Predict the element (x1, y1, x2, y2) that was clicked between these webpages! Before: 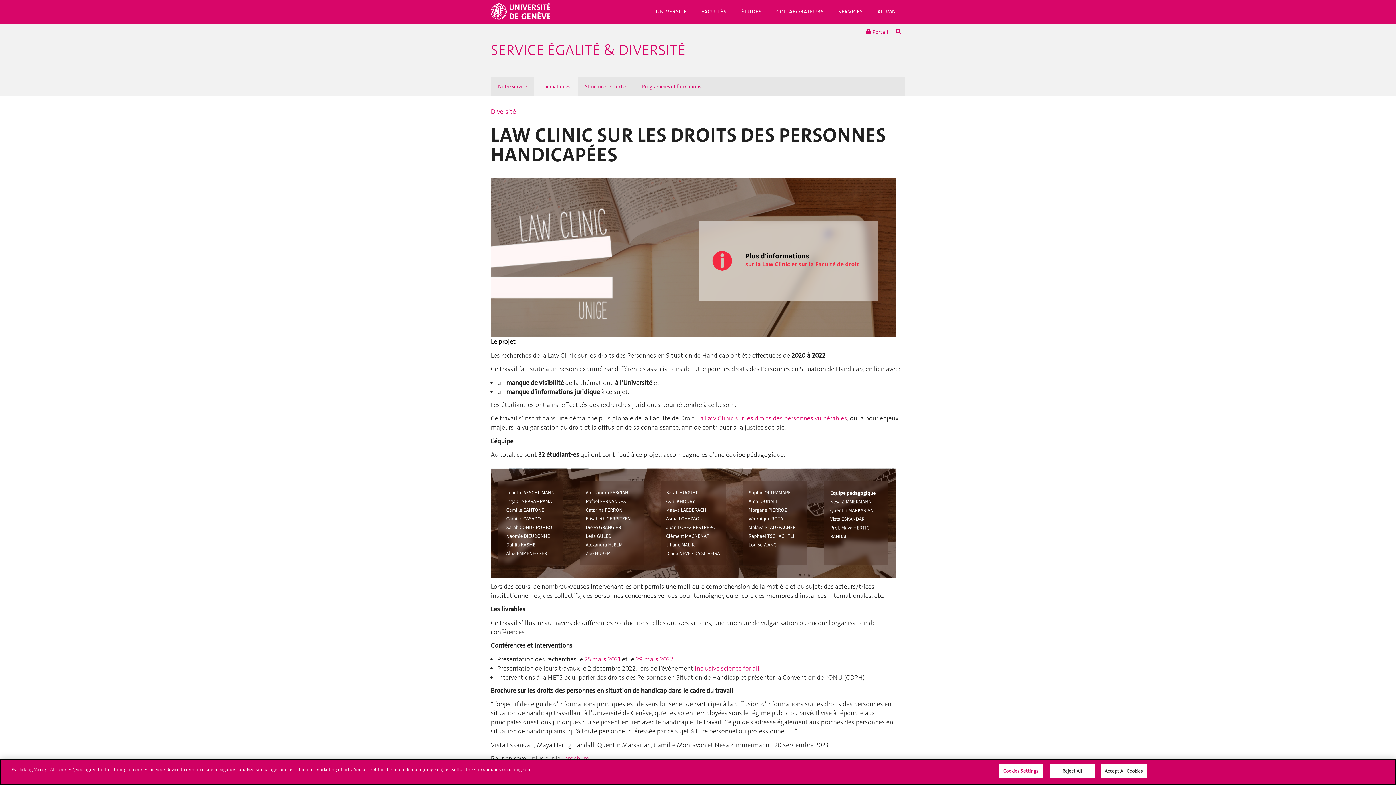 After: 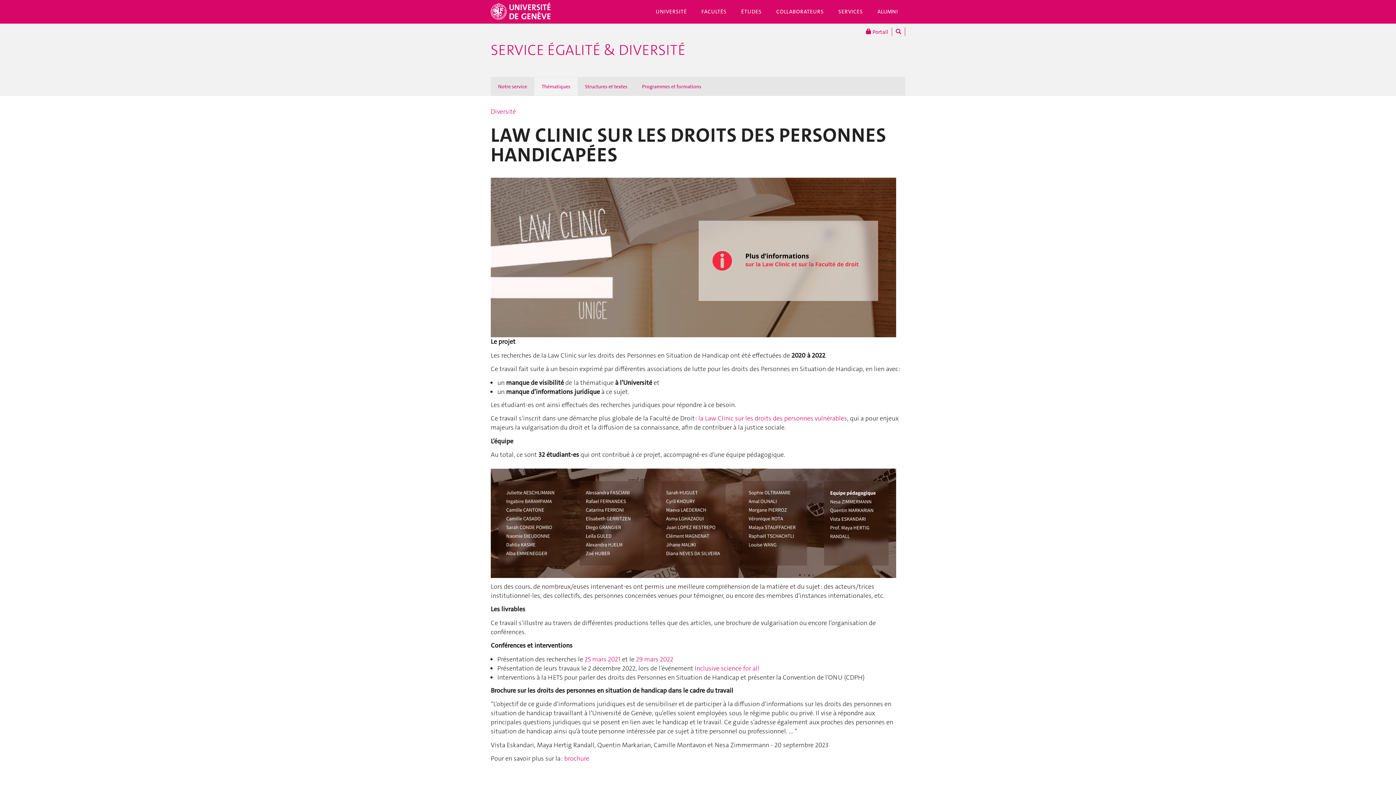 Action: label: Accept All Cookies bbox: (1100, 764, 1147, 778)